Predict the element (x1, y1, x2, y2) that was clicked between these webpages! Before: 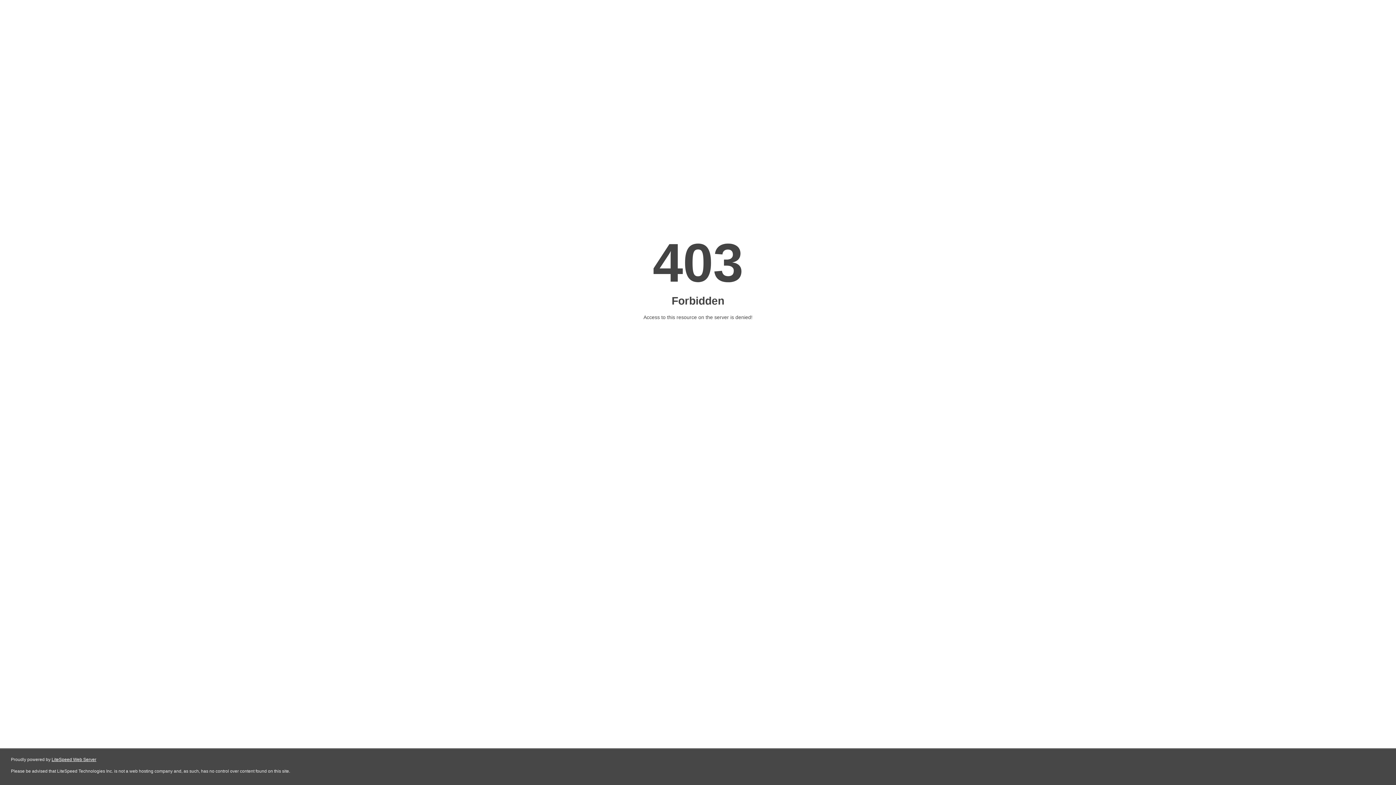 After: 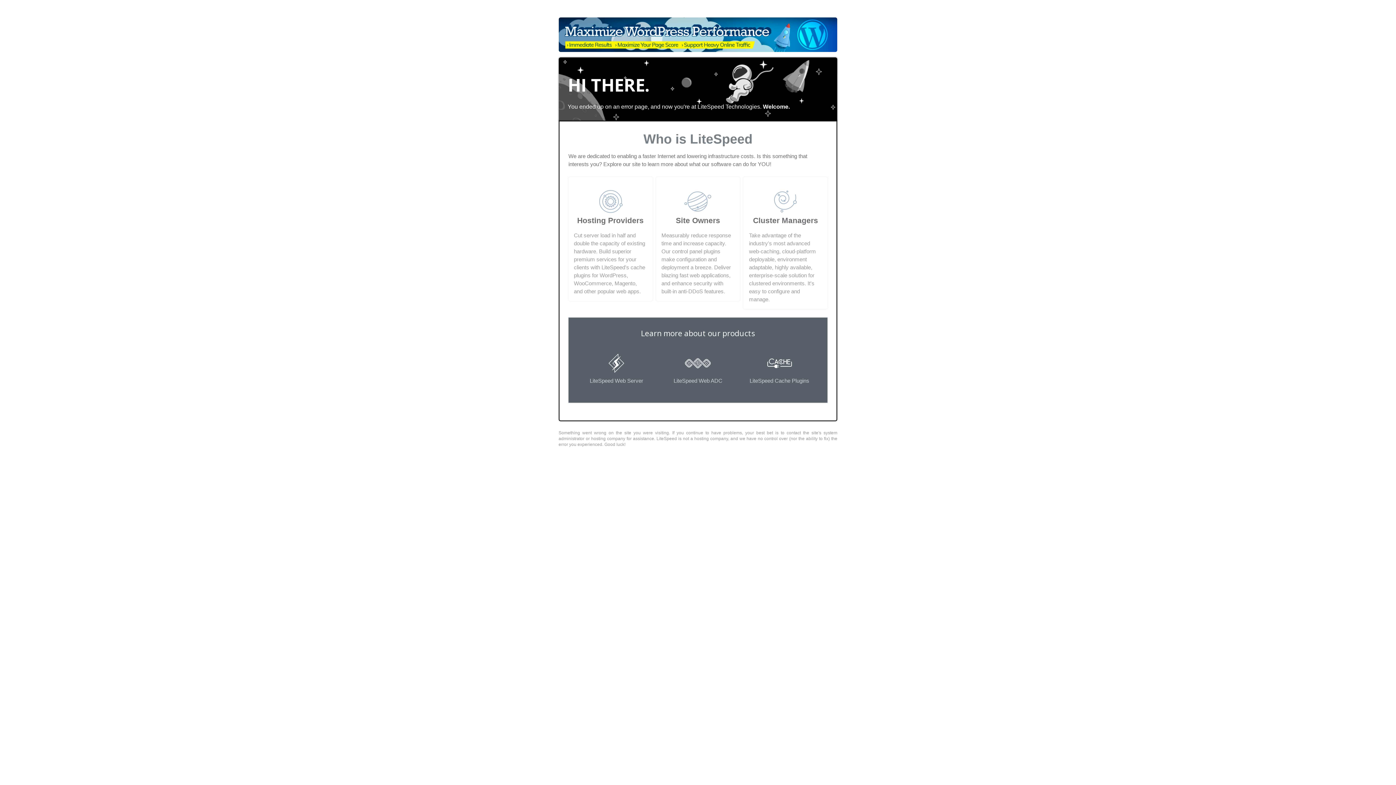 Action: label: LiteSpeed Web Server bbox: (51, 757, 96, 762)